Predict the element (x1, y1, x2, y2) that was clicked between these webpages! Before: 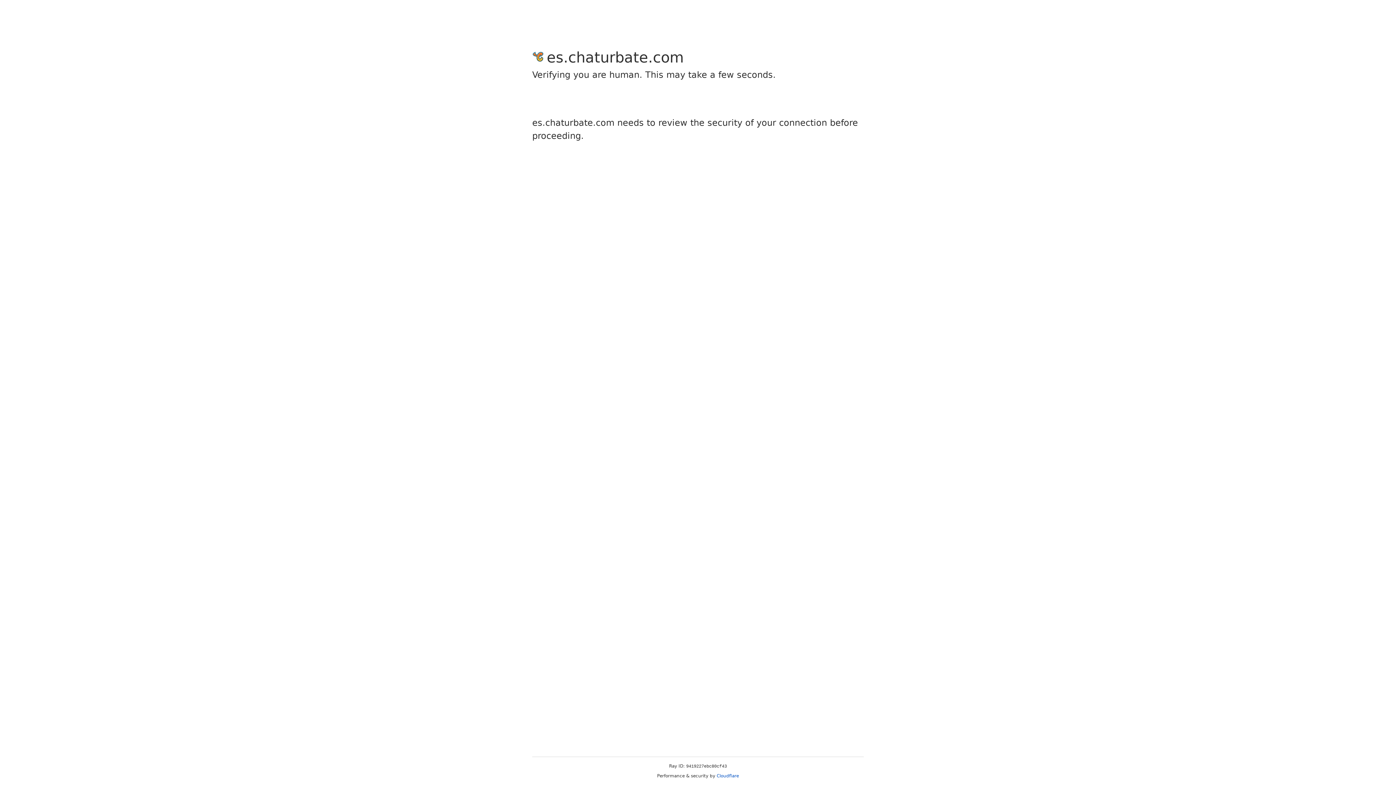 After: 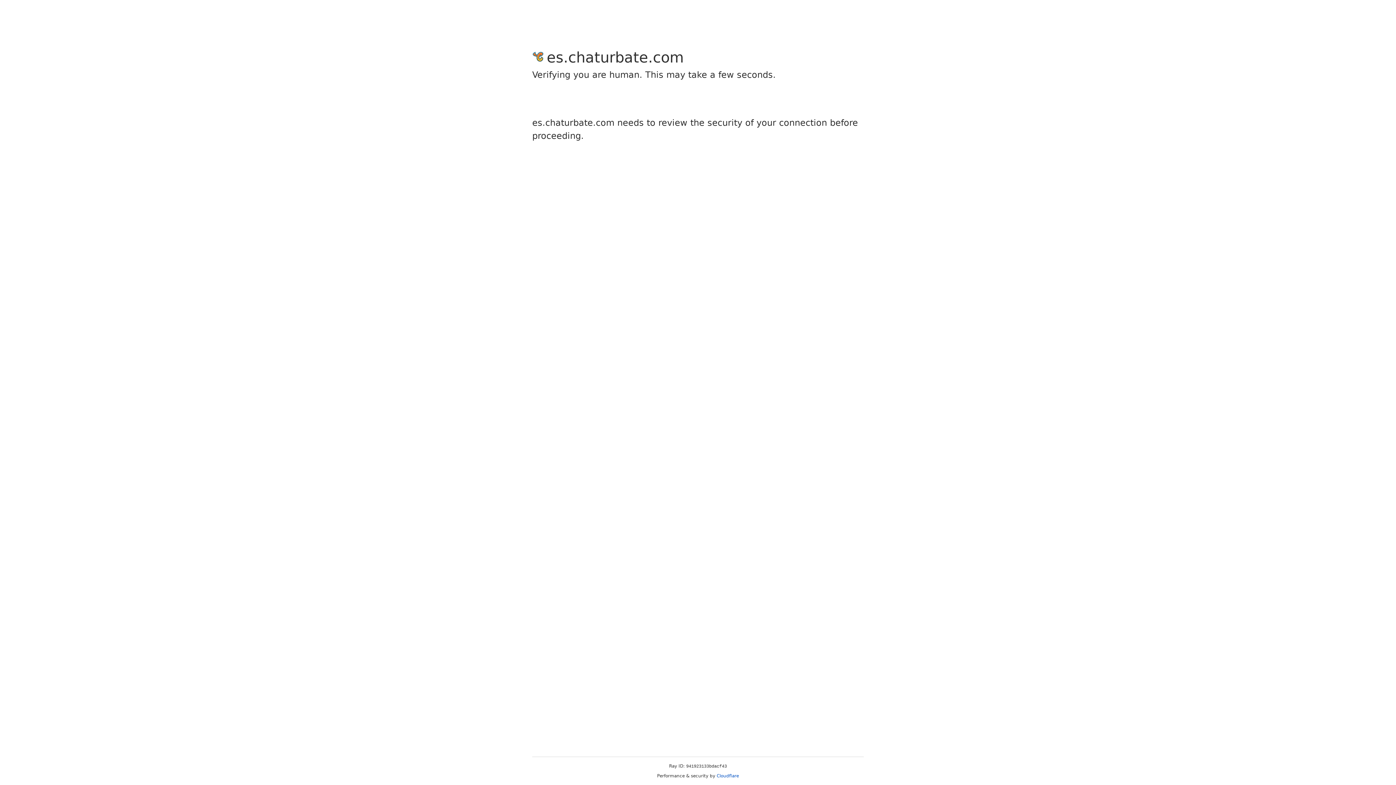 Action: bbox: (716, 773, 739, 778) label: Cloudflare